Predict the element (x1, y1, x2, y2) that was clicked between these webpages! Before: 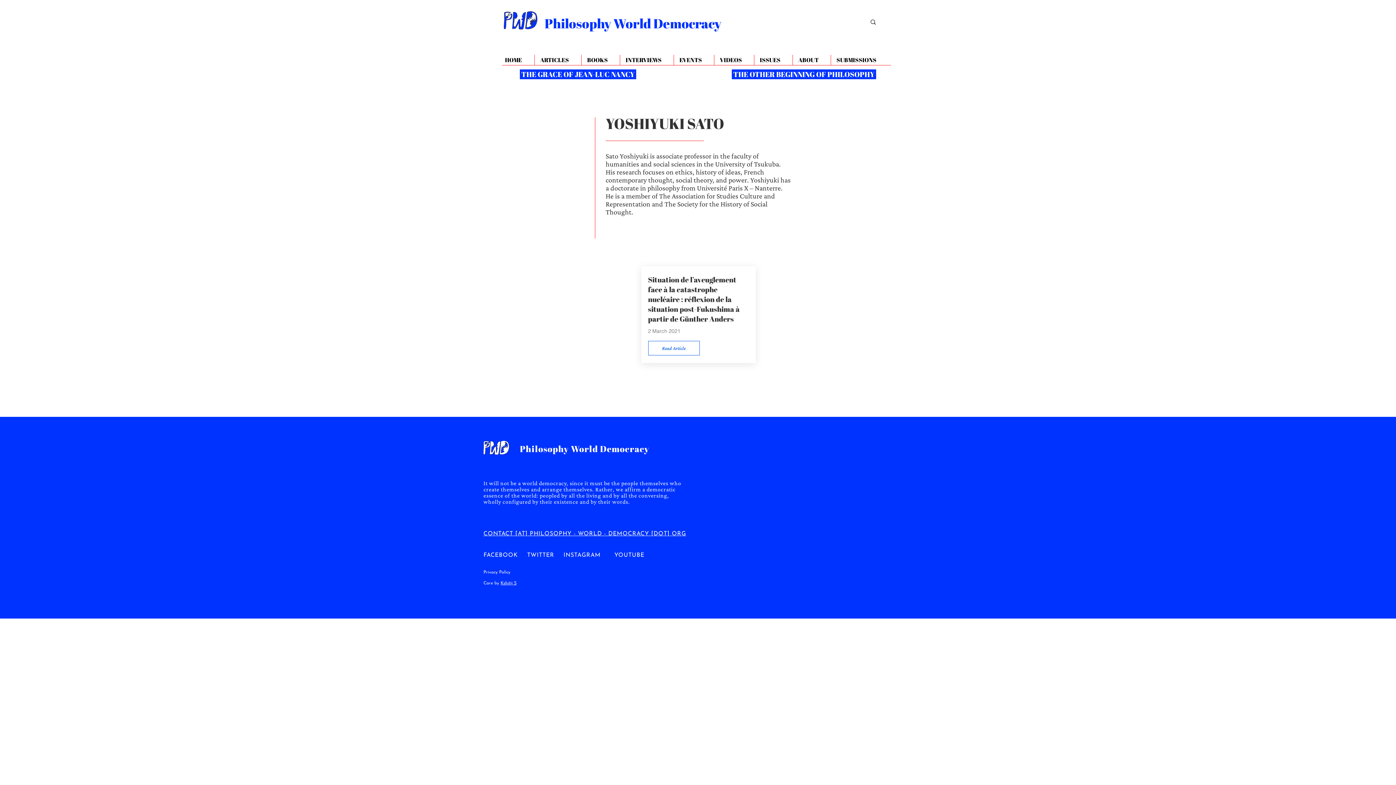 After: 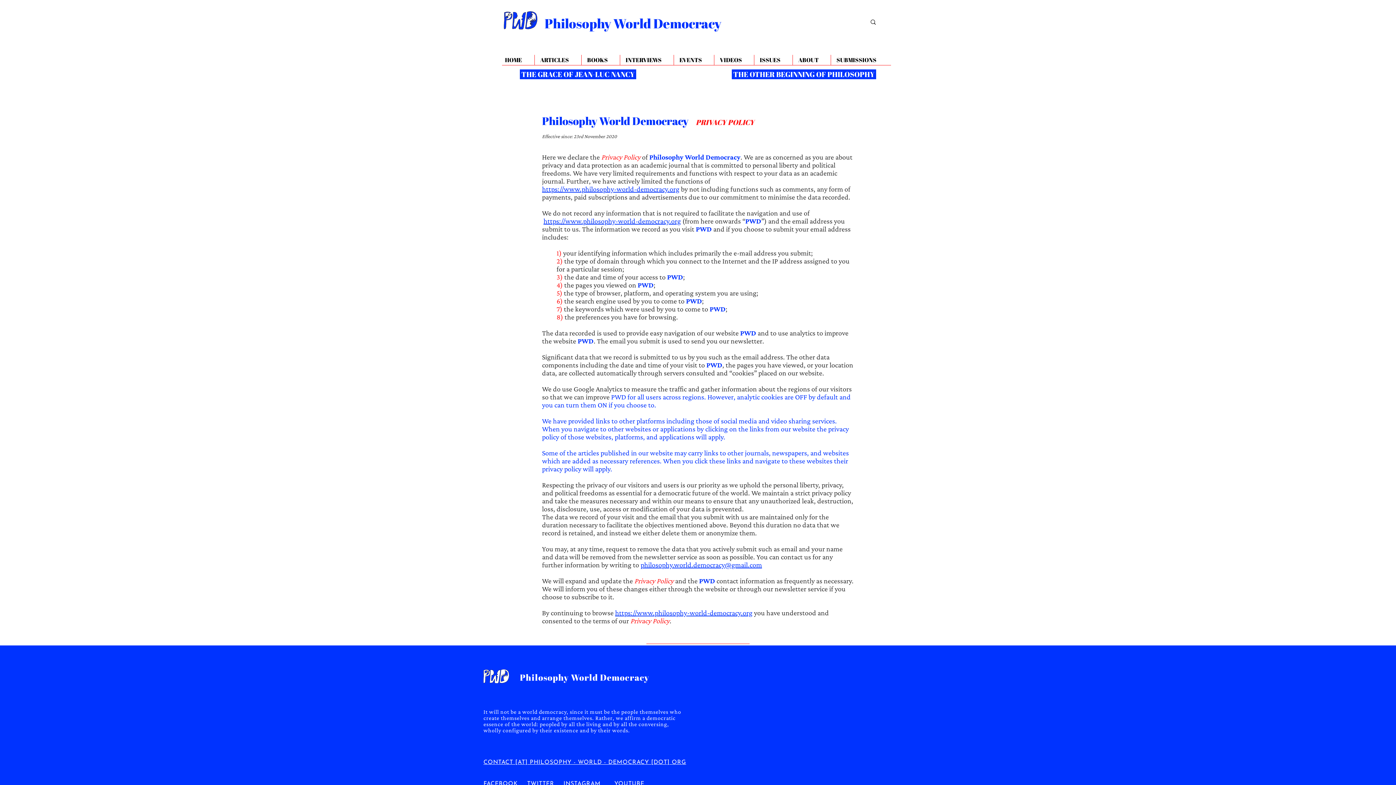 Action: bbox: (483, 570, 510, 574) label: Privacy Policy